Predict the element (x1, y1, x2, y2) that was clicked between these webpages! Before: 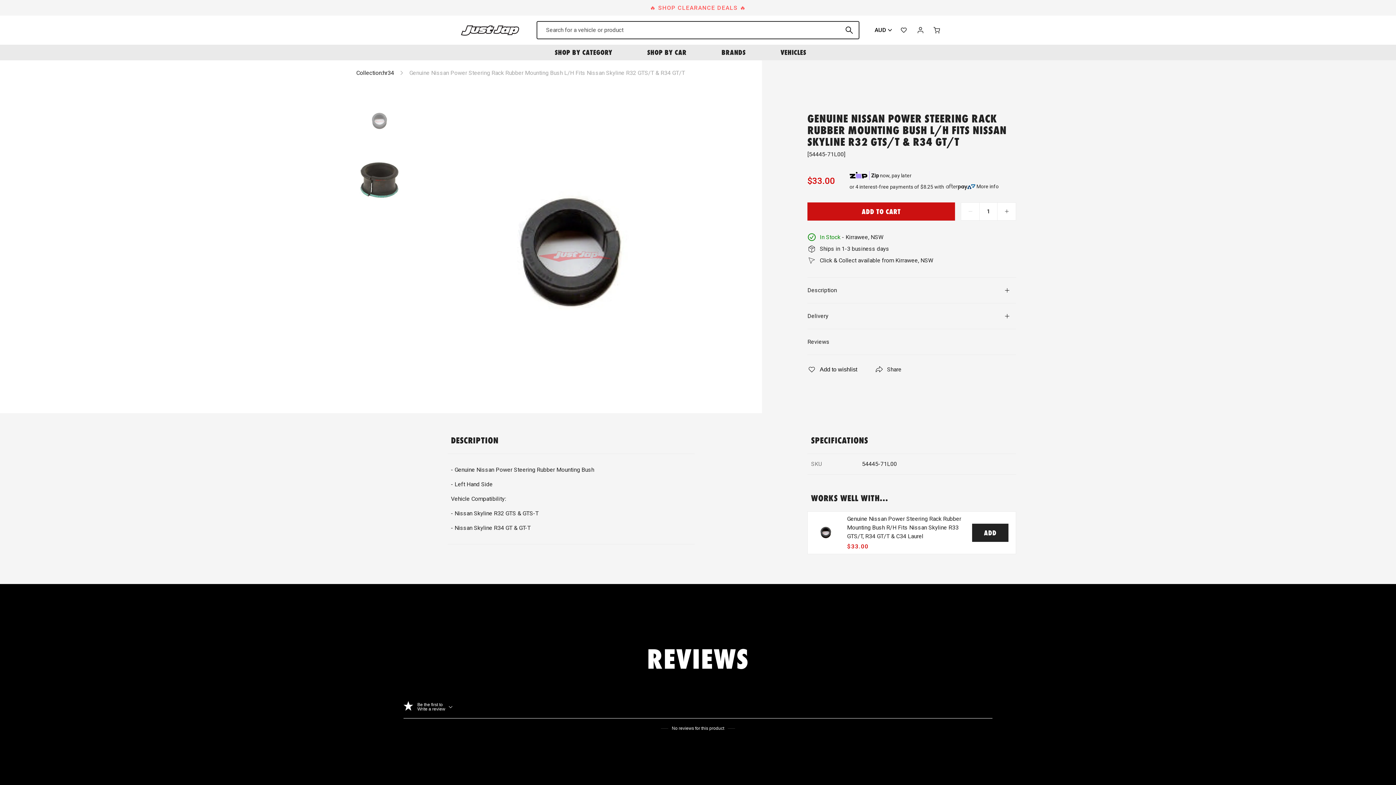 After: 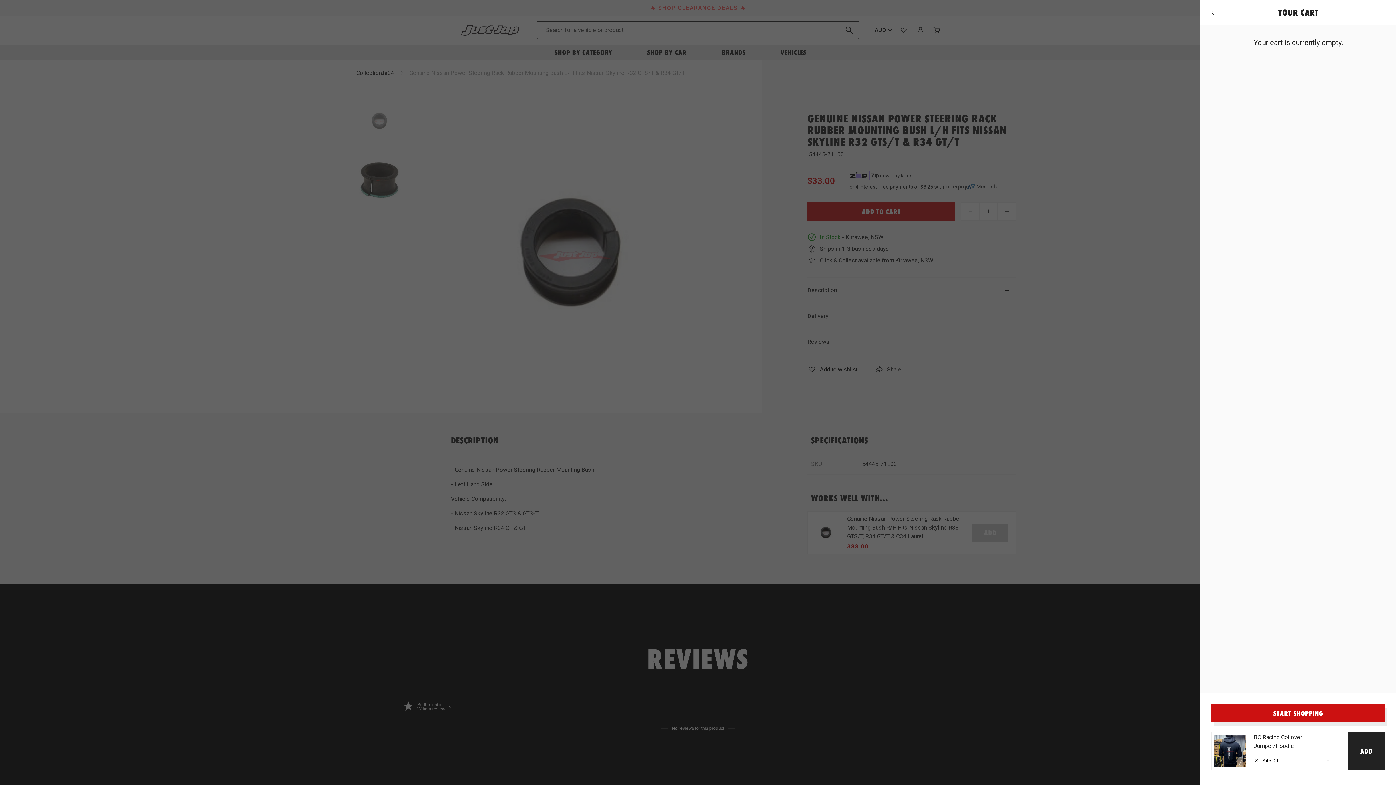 Action: label: ADD bbox: (972, 523, 1008, 542)